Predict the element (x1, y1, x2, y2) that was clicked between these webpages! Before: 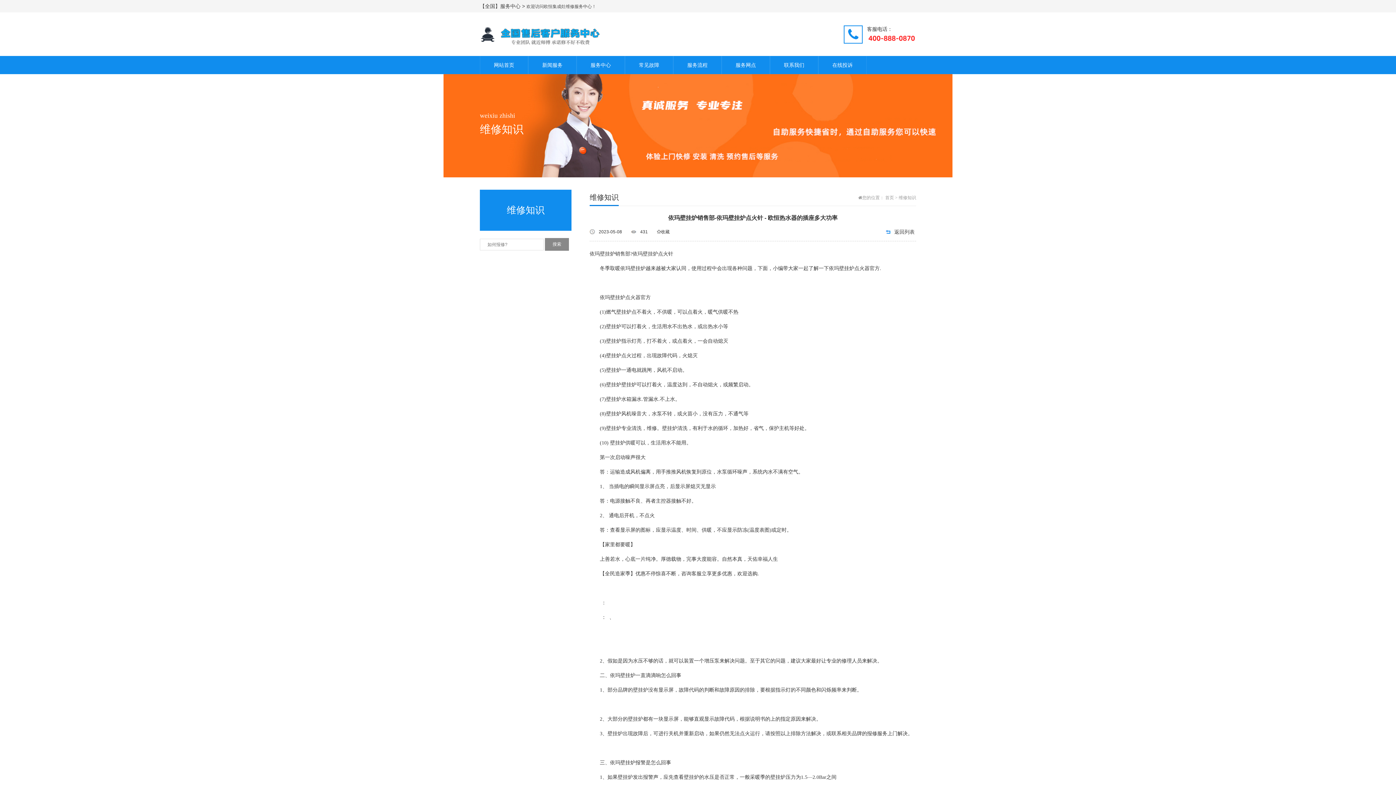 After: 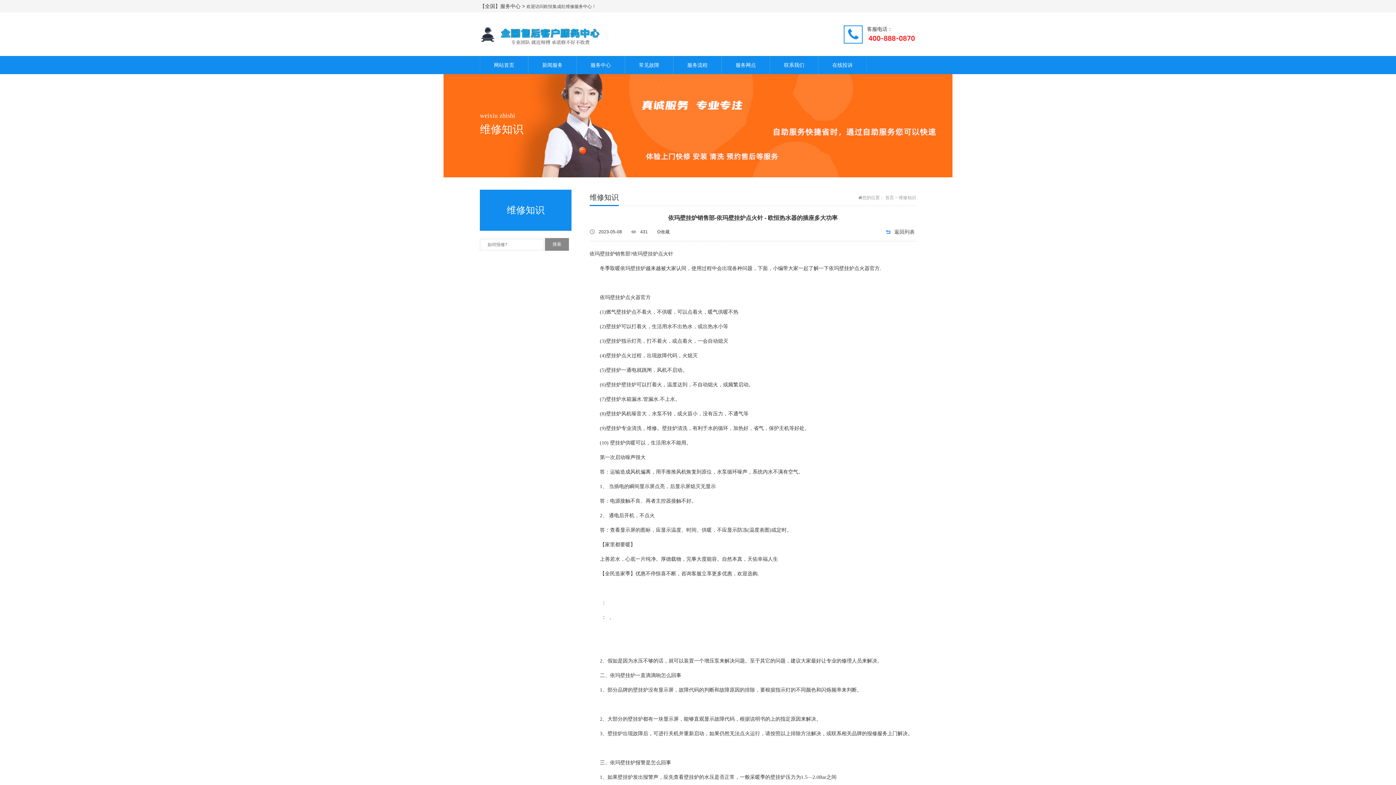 Action: bbox: (480, 12, 608, 56)